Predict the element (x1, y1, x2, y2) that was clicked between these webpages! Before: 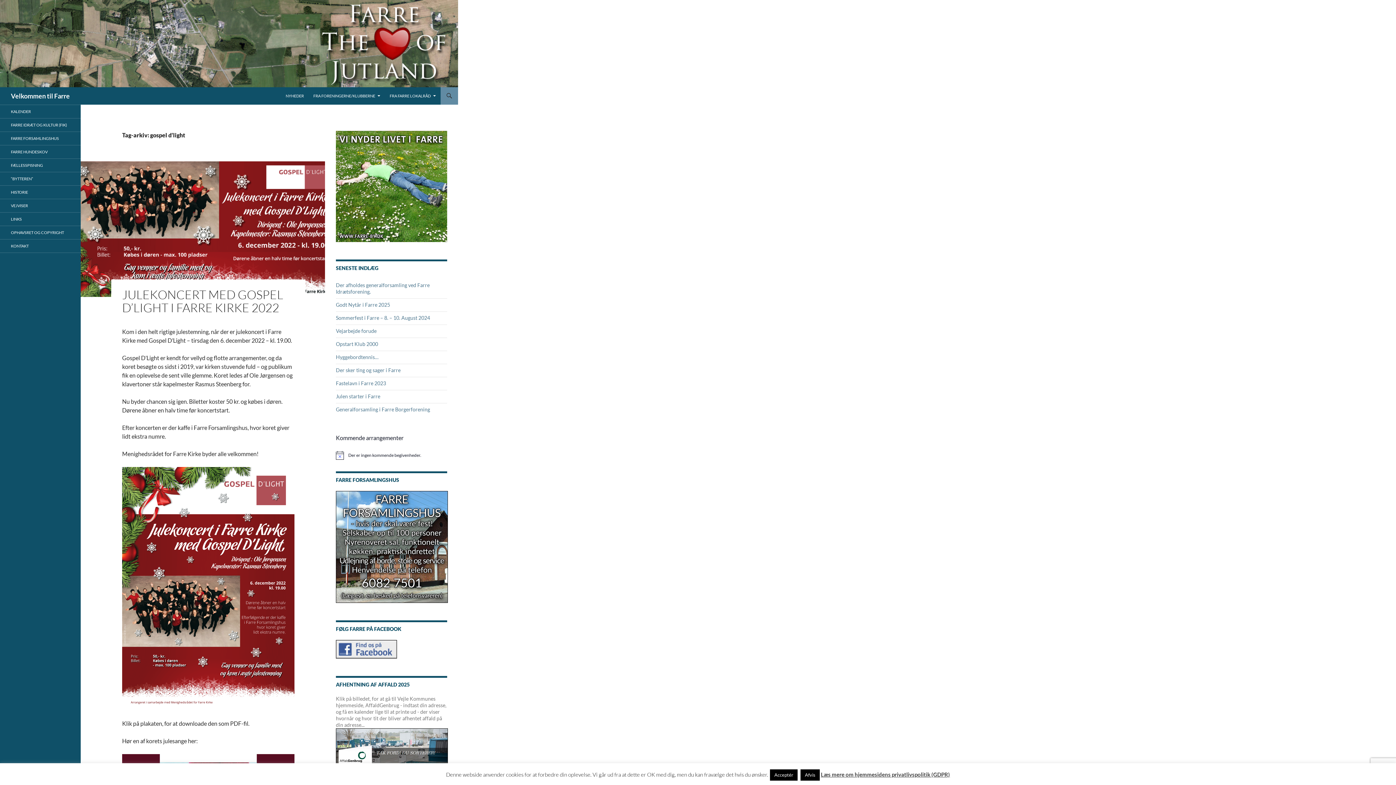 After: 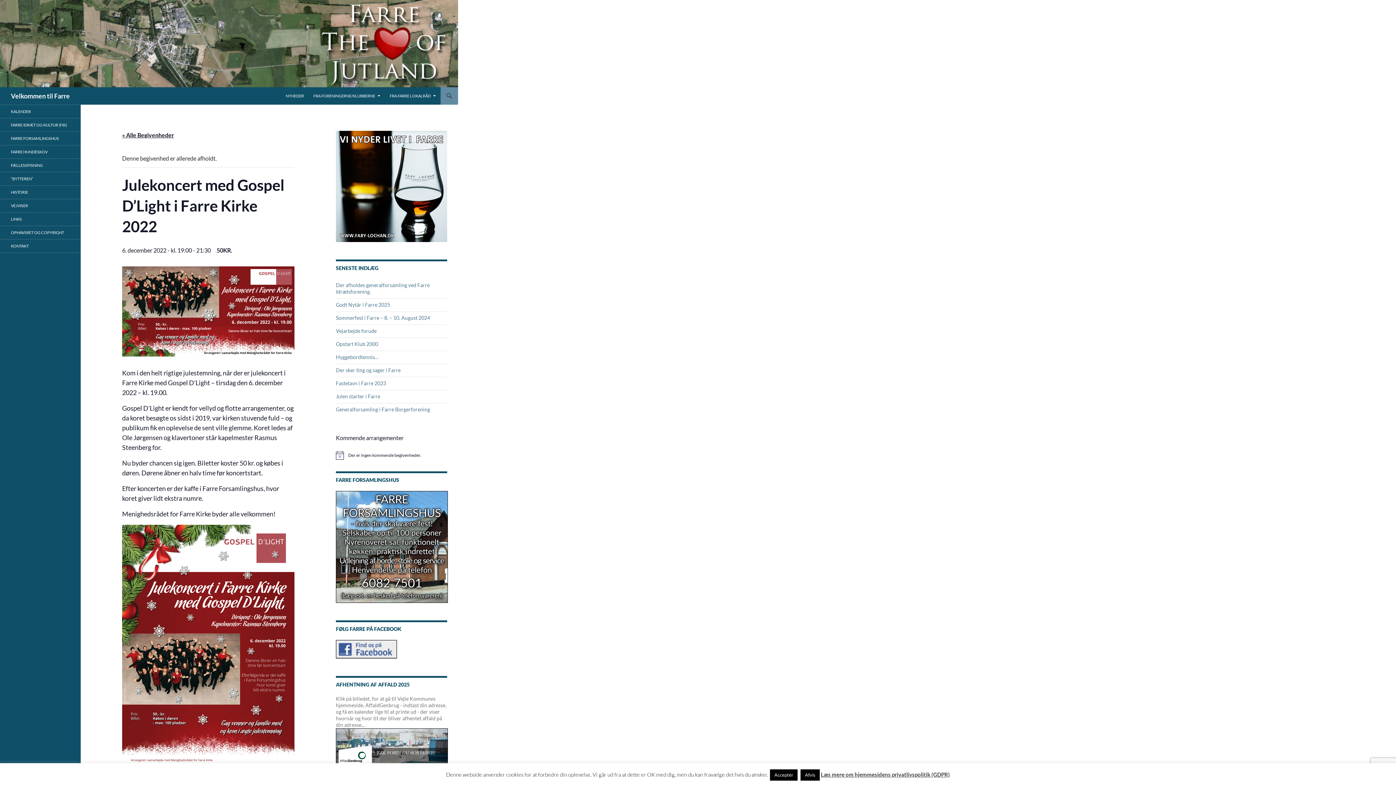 Action: bbox: (122, 287, 283, 315) label: JULEKONCERT MED GOSPEL D’LIGHT I FARRE KIRKE 2022